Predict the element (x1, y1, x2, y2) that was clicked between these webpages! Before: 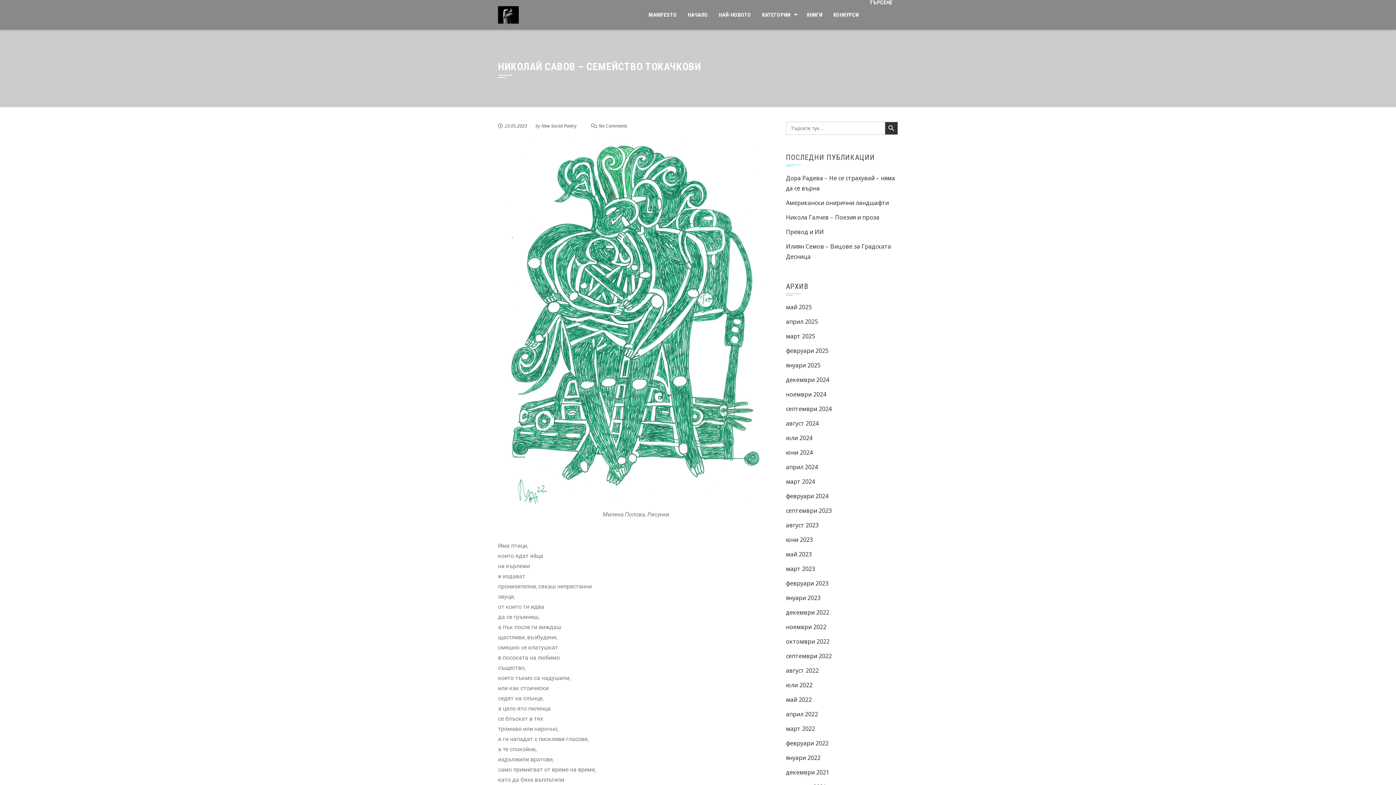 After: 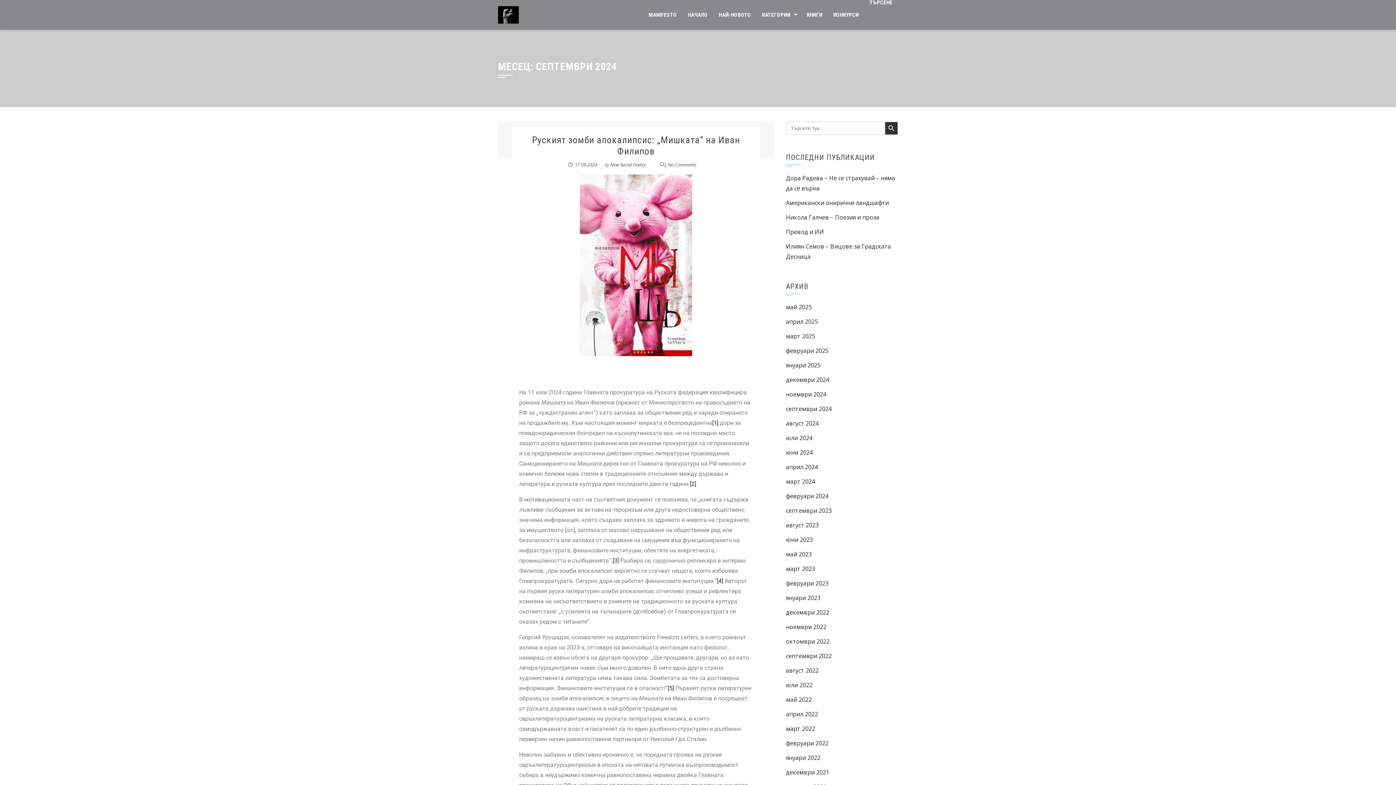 Action: label: септември 2024 bbox: (786, 405, 832, 413)